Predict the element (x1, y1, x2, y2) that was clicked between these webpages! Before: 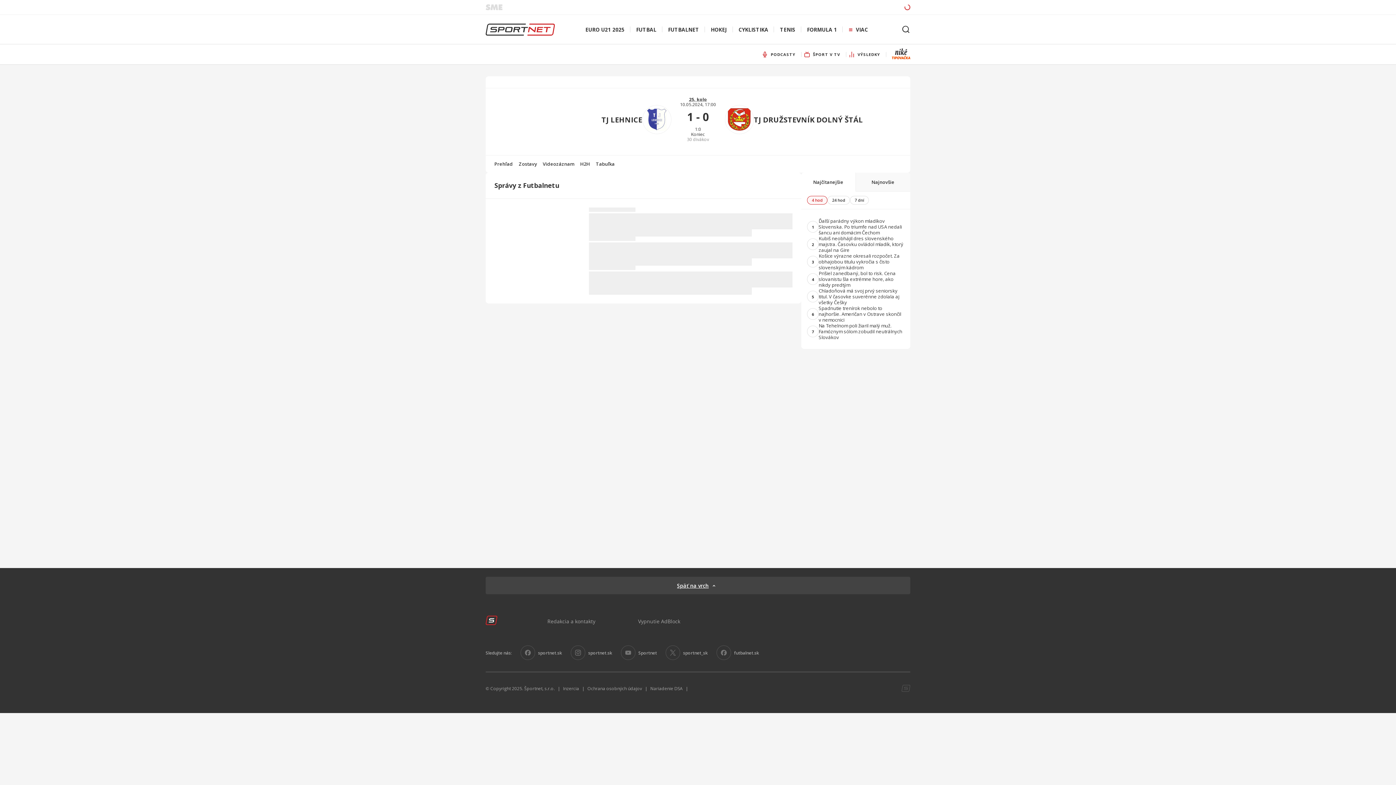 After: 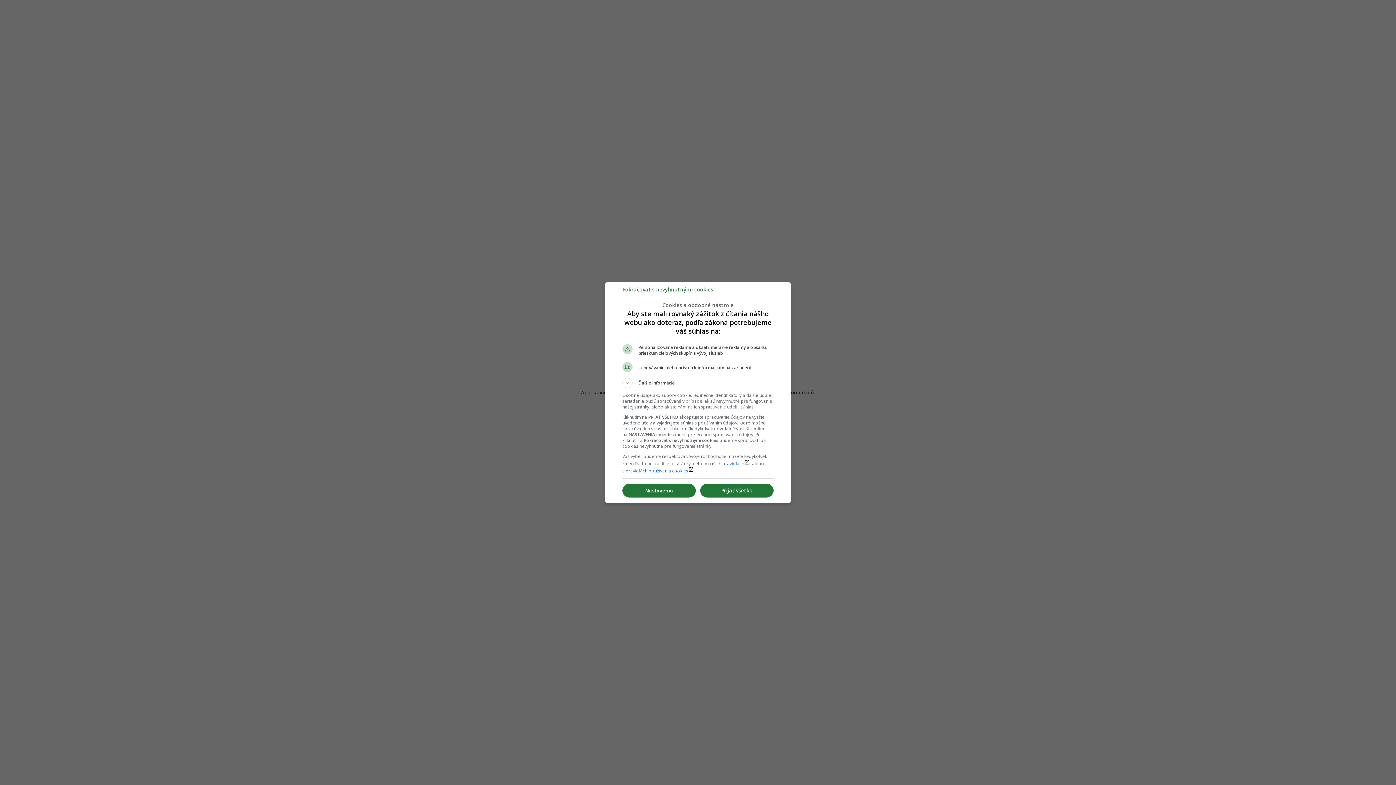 Action: label: HOKEJ bbox: (705, 26, 732, 32)